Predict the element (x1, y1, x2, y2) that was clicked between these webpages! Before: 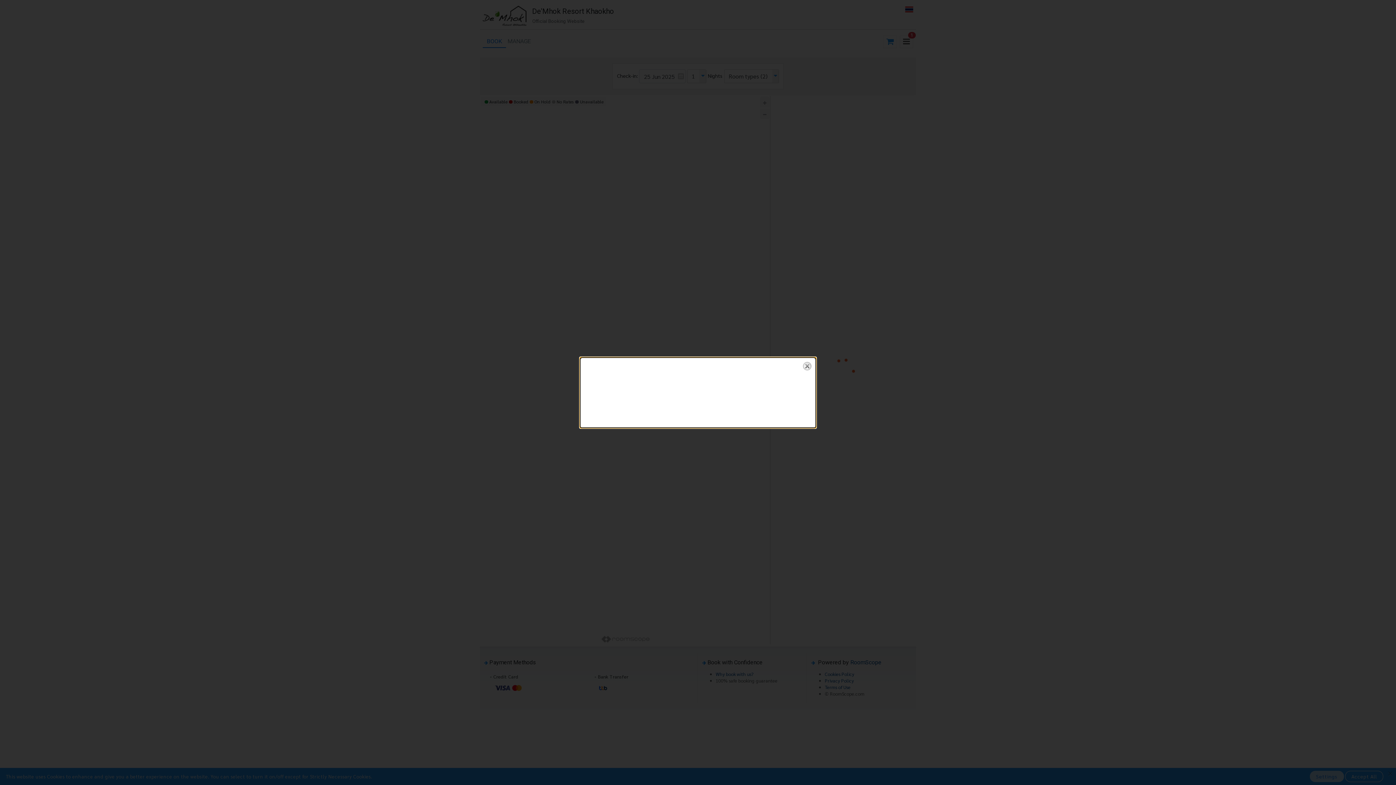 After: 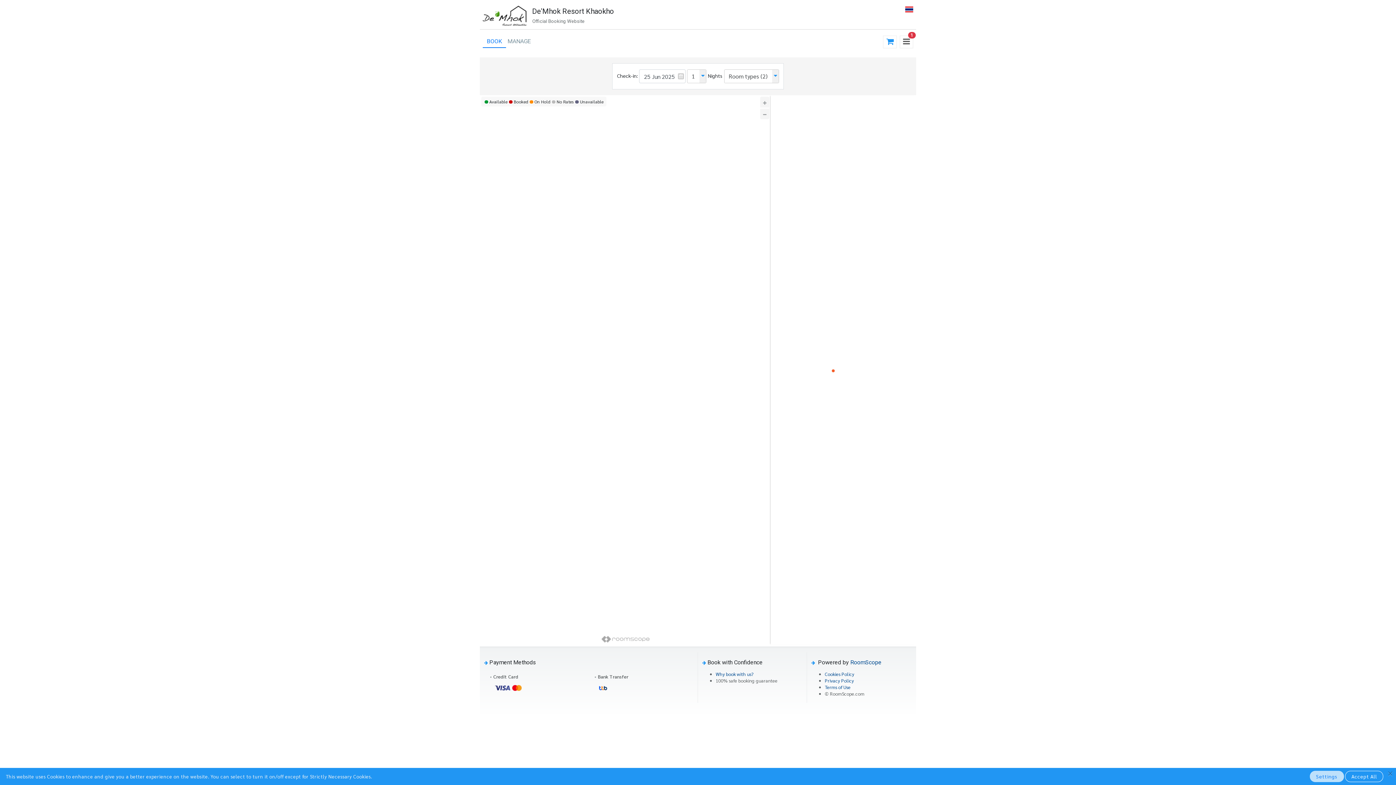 Action: label: close bbox: (799, 358, 815, 374)